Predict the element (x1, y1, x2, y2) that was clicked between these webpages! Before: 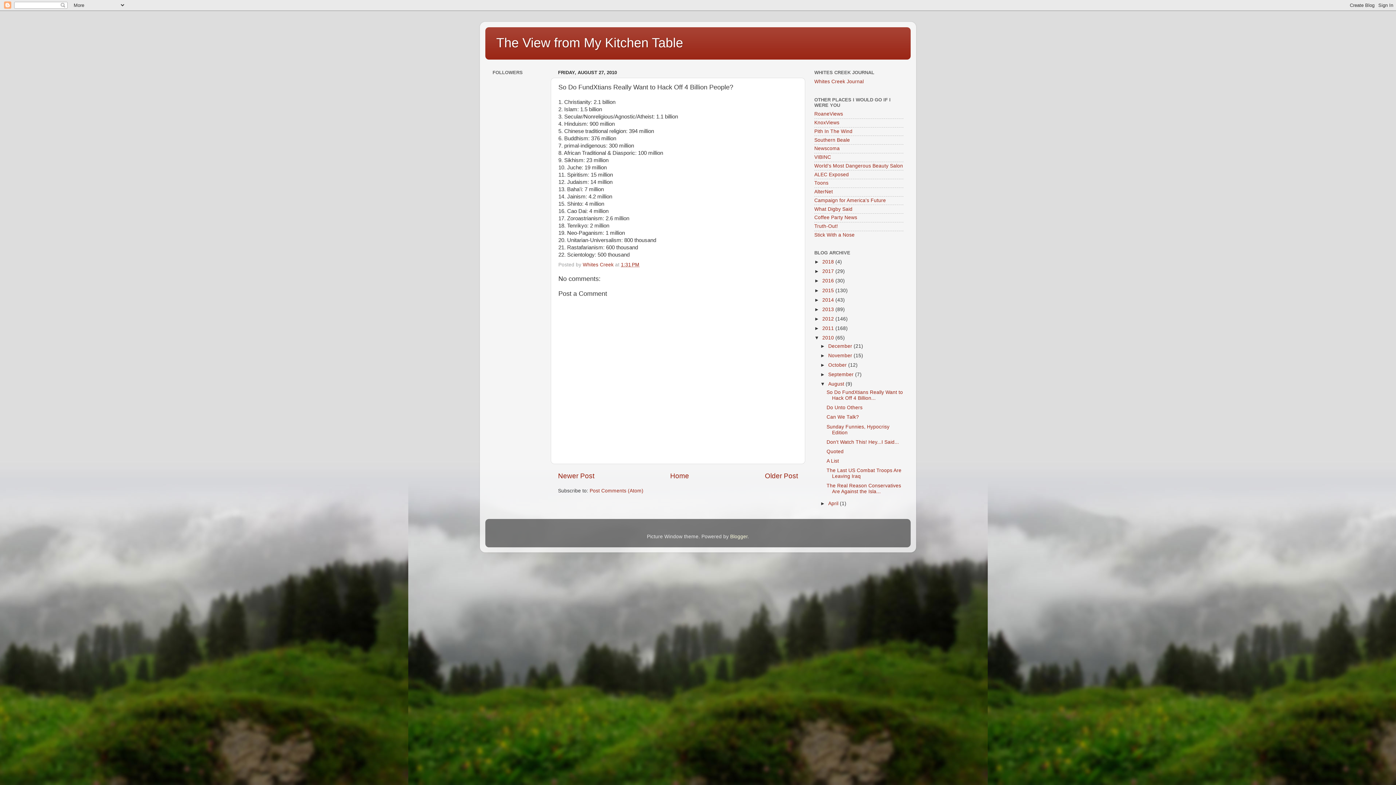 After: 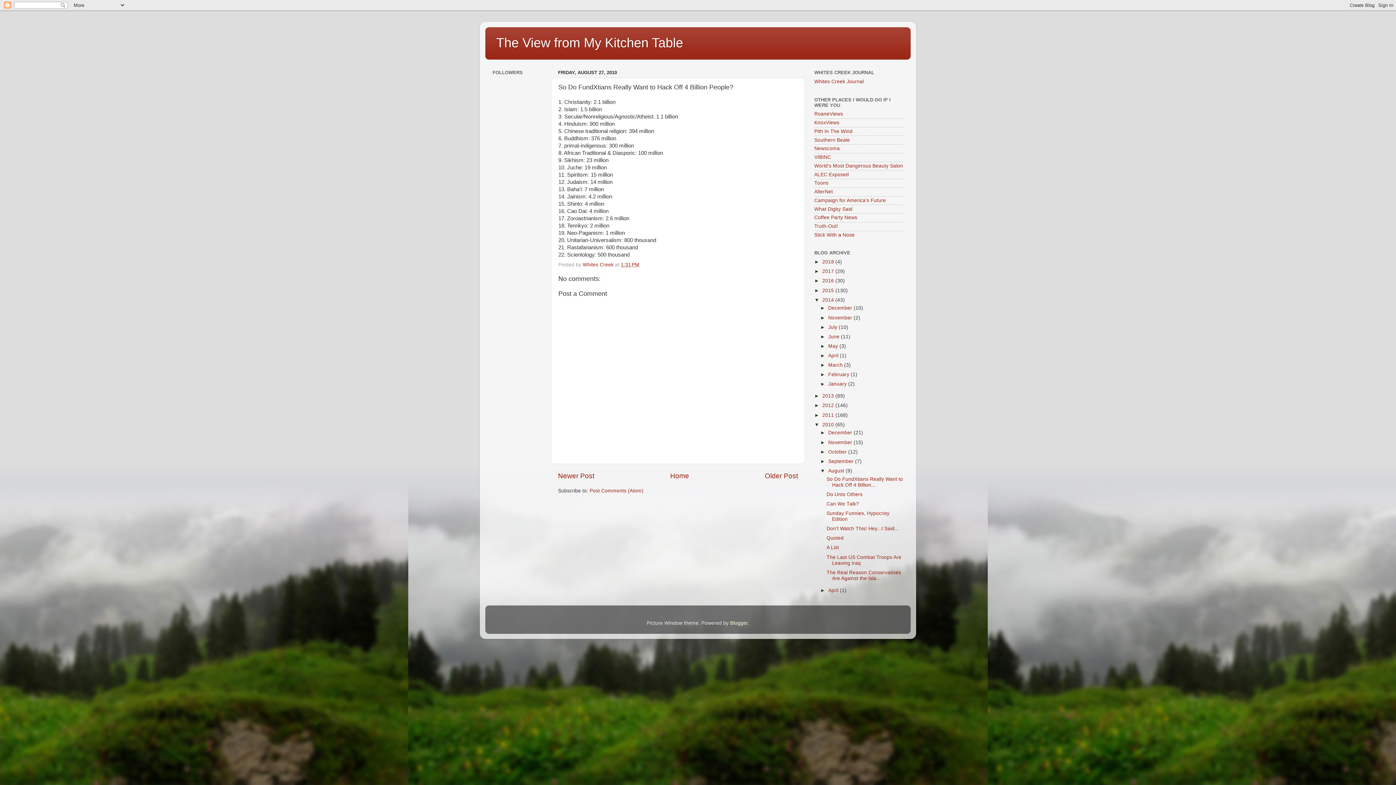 Action: bbox: (814, 297, 822, 302) label: ►  